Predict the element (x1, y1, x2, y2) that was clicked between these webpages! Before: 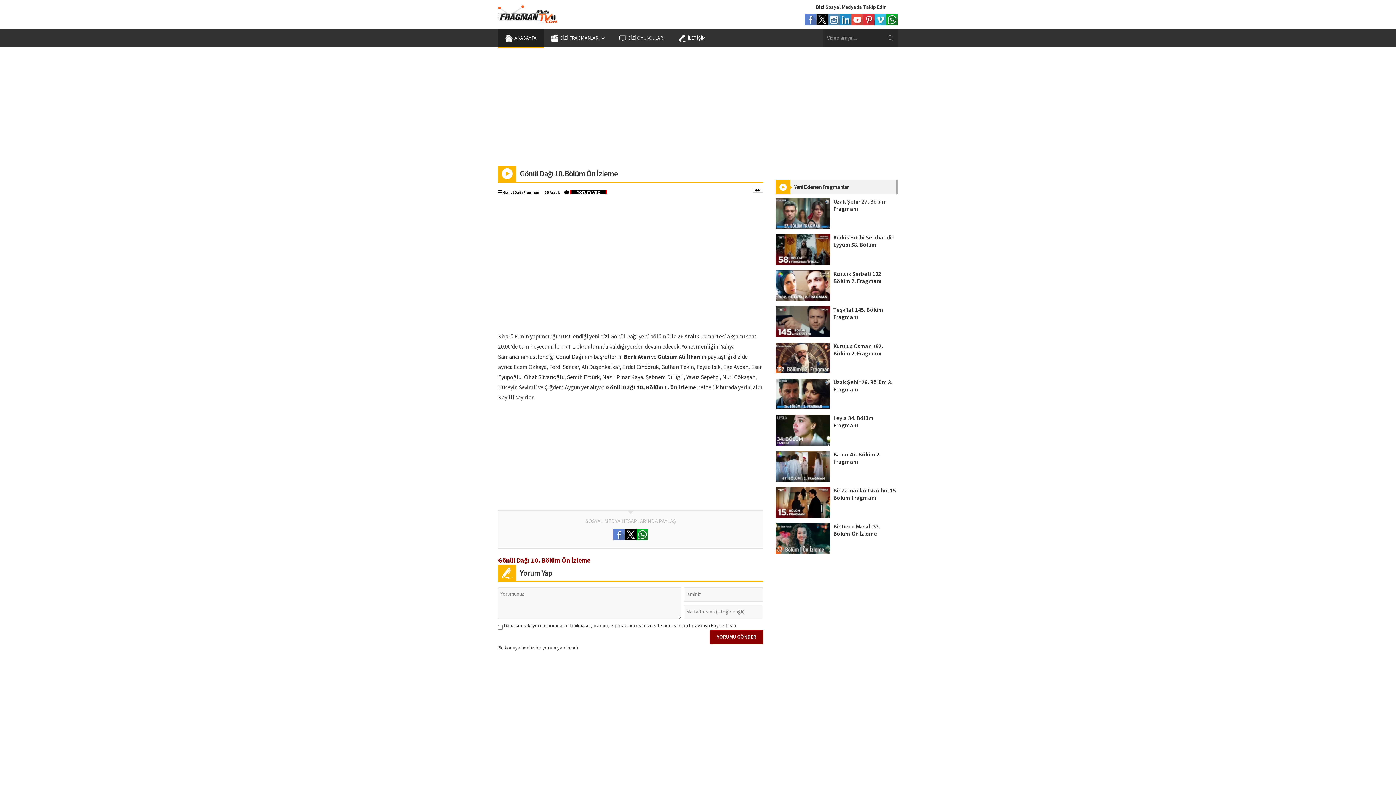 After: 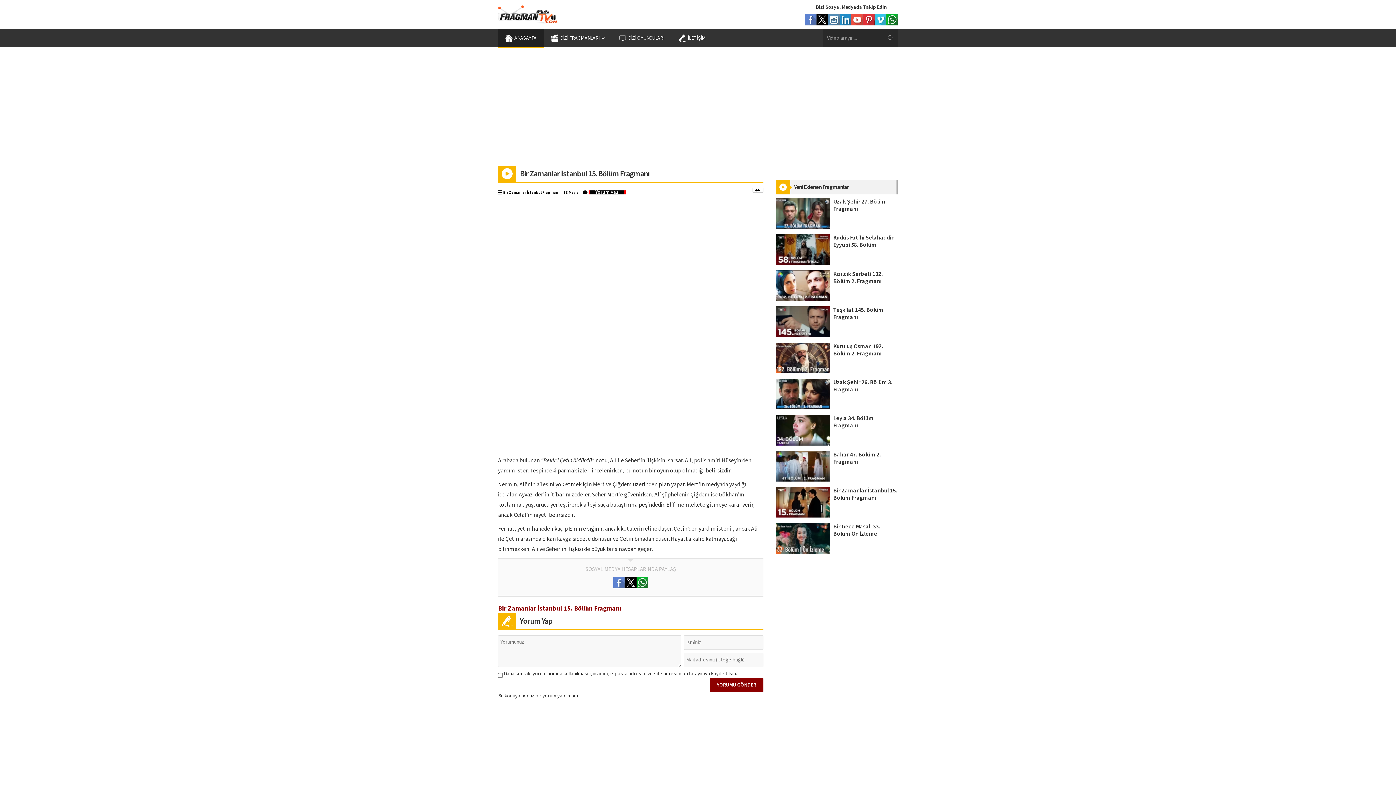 Action: bbox: (776, 487, 830, 517) label: Bir Zamanlar İstanbul 15. Bölüm Fragmanı